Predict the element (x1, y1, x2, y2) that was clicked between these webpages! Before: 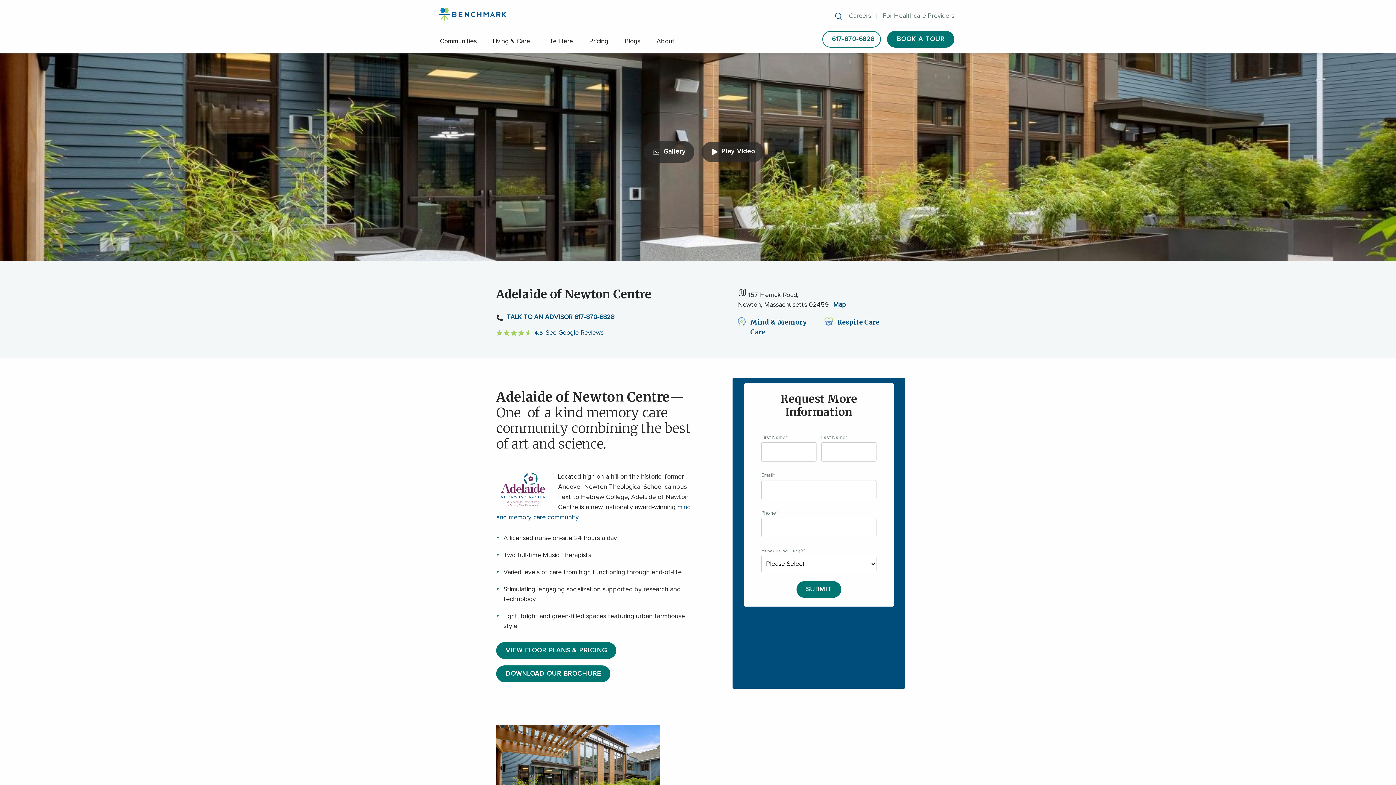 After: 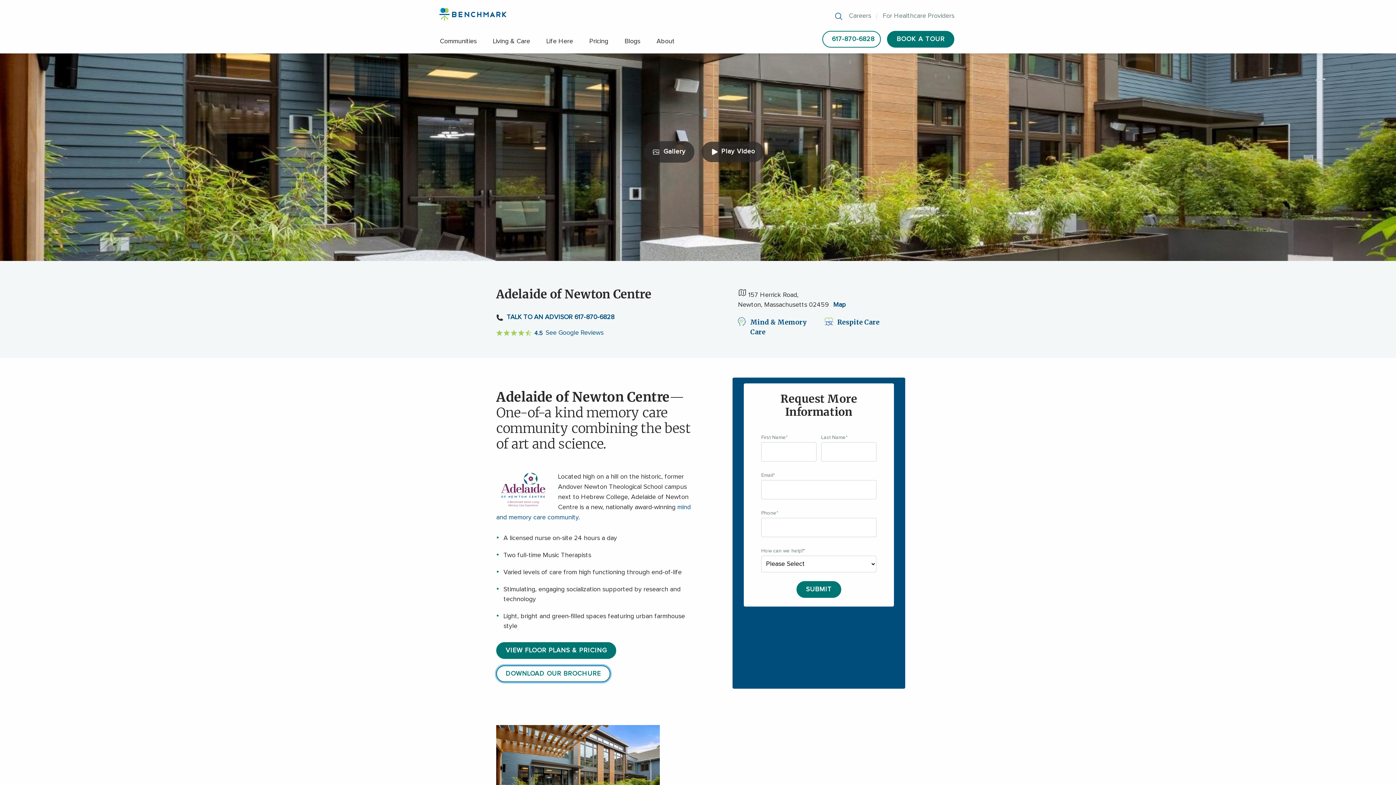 Action: bbox: (496, 665, 610, 682) label: DOWNLOAD OUR BROCHURE